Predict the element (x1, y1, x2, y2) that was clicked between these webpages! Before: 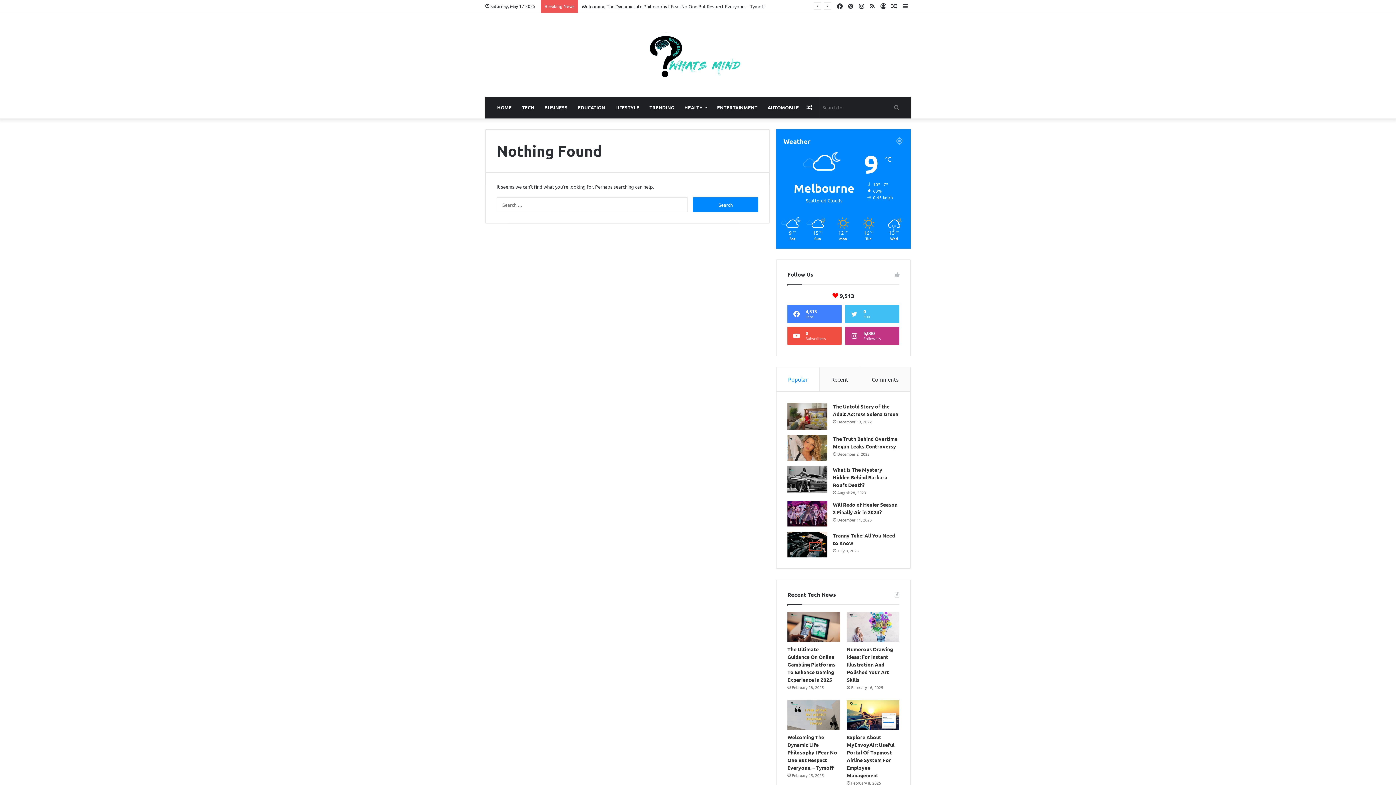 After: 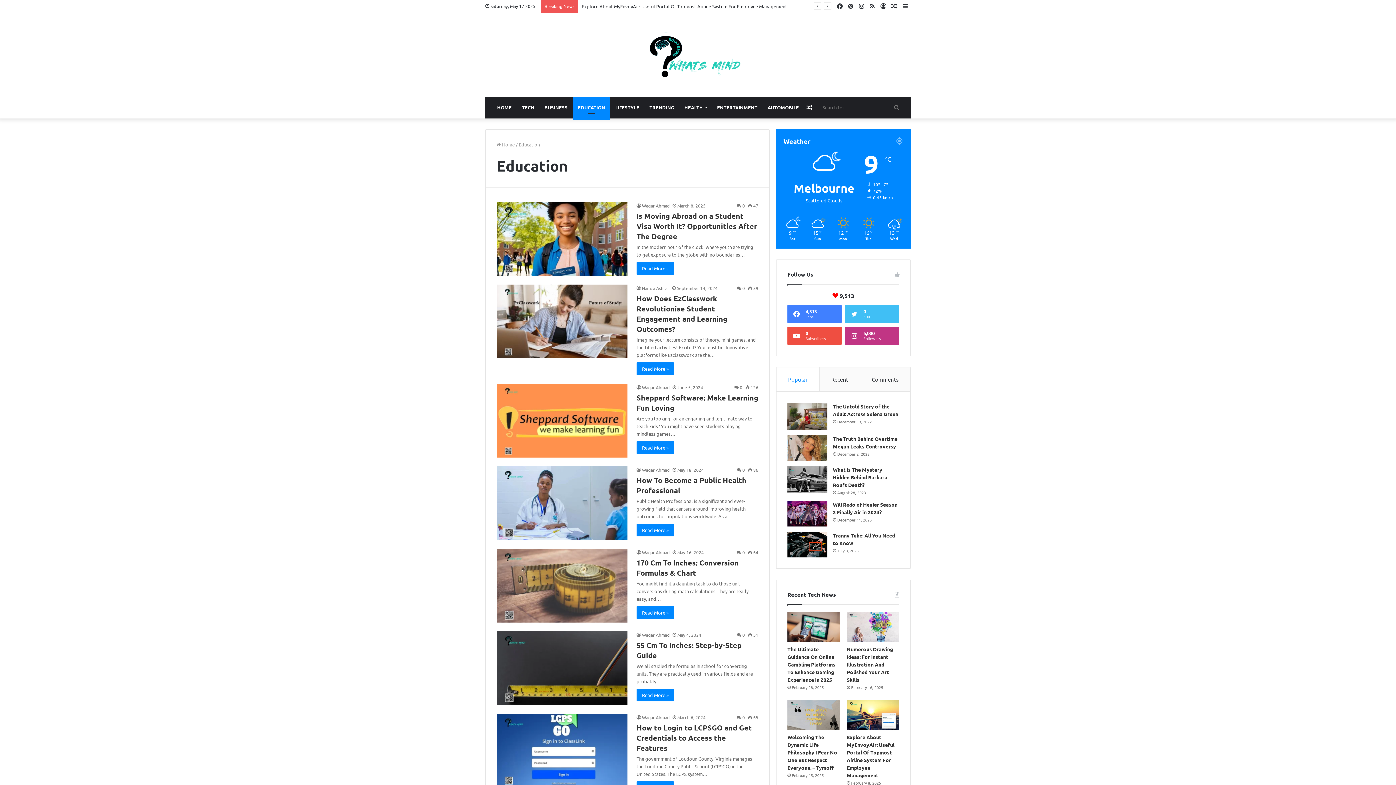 Action: bbox: (572, 96, 610, 118) label: EDUCATION